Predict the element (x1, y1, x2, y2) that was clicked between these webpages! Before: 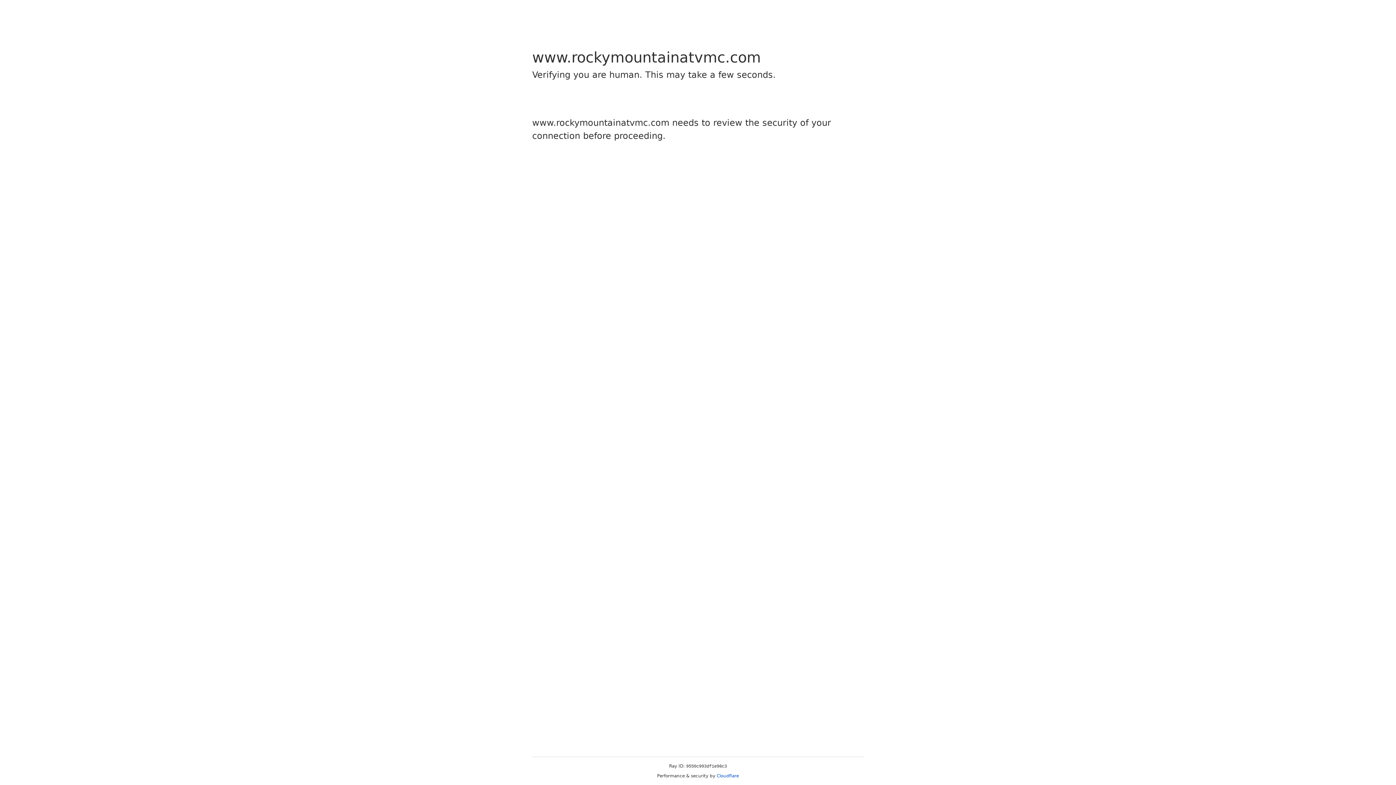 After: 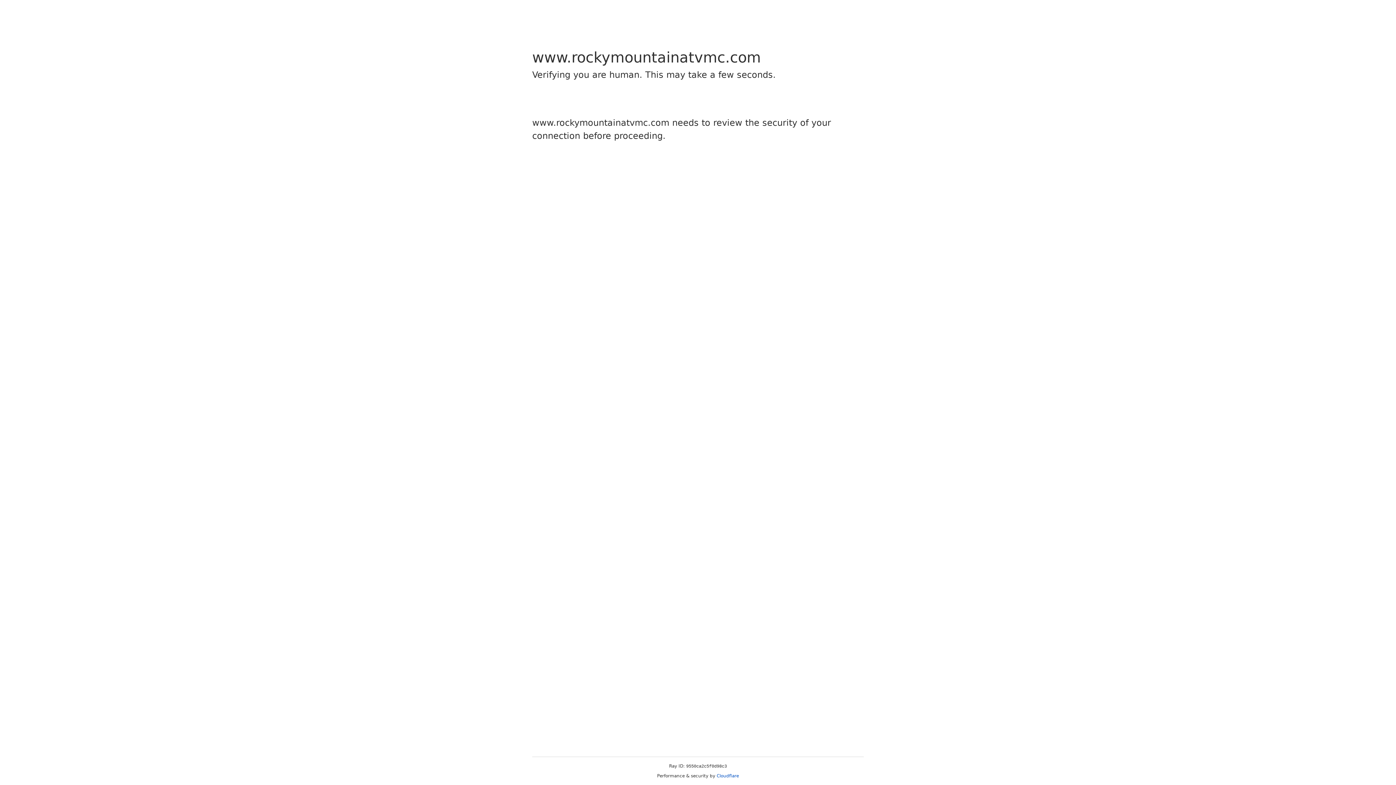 Action: bbox: (716, 773, 739, 778) label: Cloudflare